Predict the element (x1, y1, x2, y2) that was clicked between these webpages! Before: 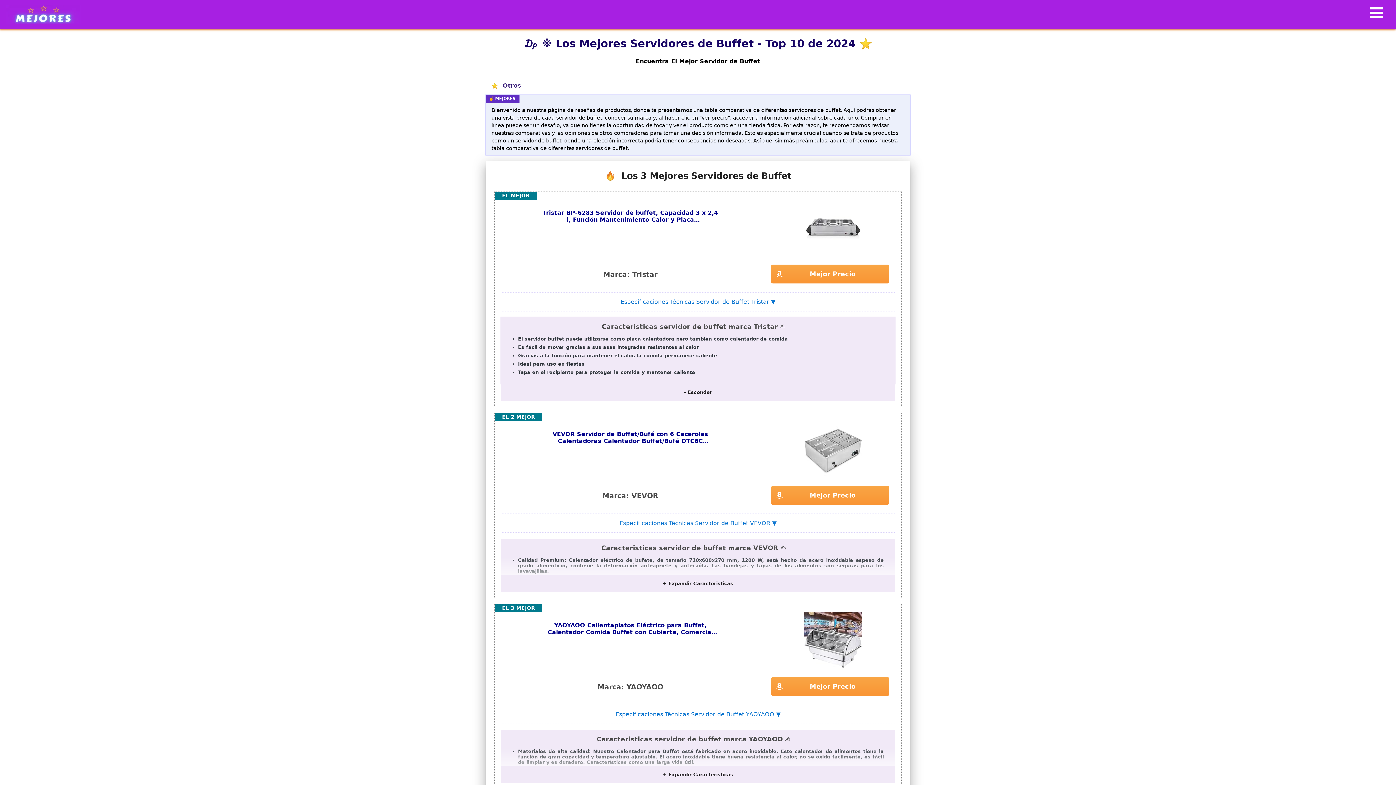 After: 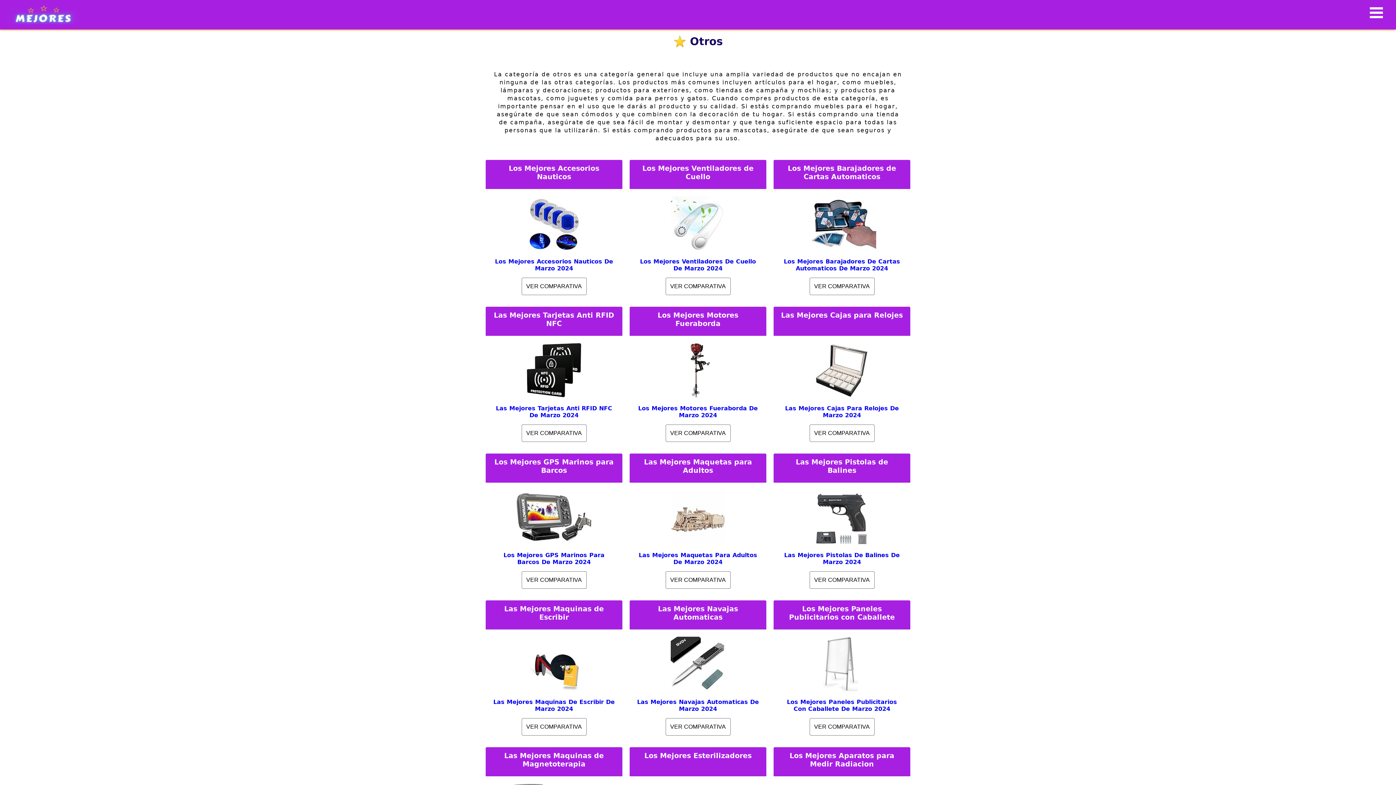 Action: bbox: (489, 74, 523, 96) label: ⭐  Otros